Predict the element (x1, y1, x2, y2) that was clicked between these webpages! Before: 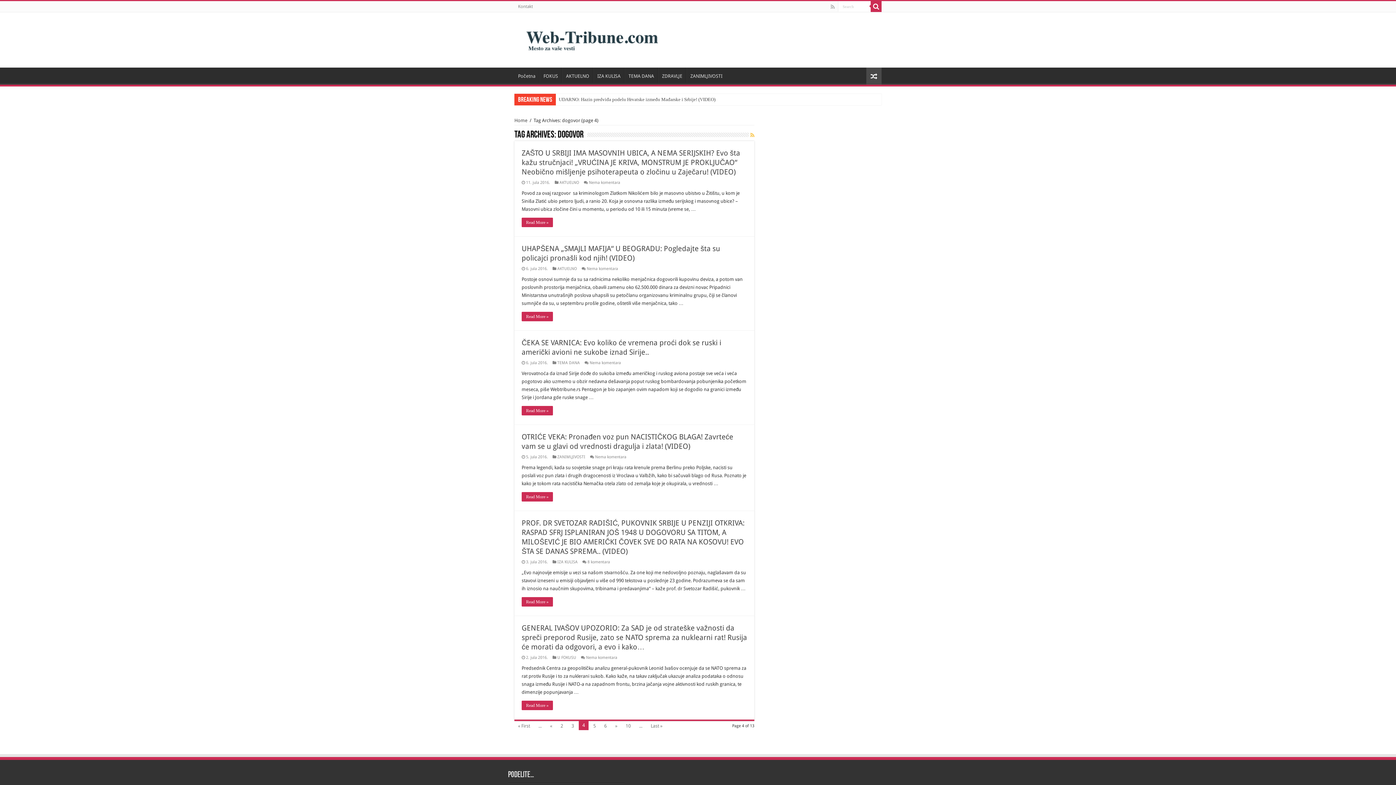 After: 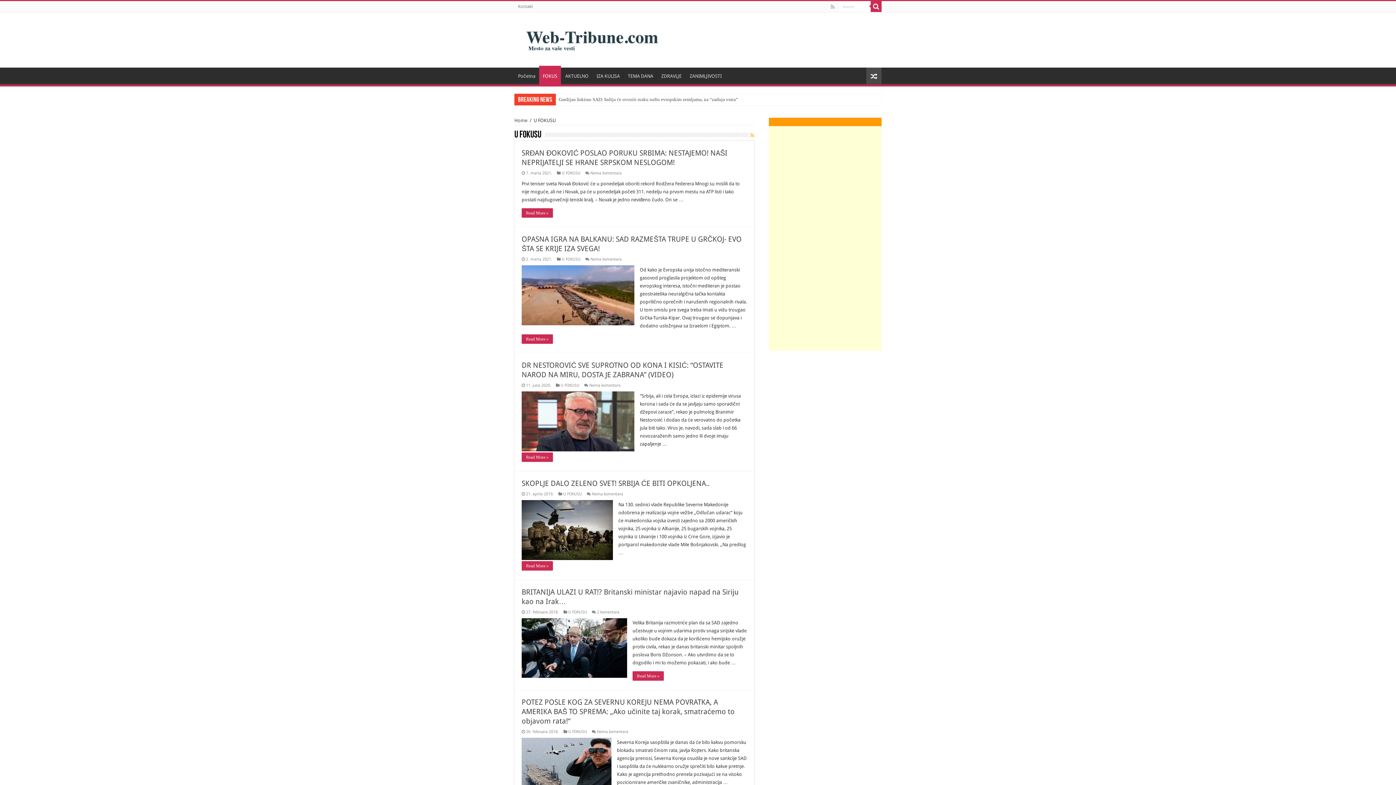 Action: bbox: (557, 655, 576, 660) label: U FOKUSU